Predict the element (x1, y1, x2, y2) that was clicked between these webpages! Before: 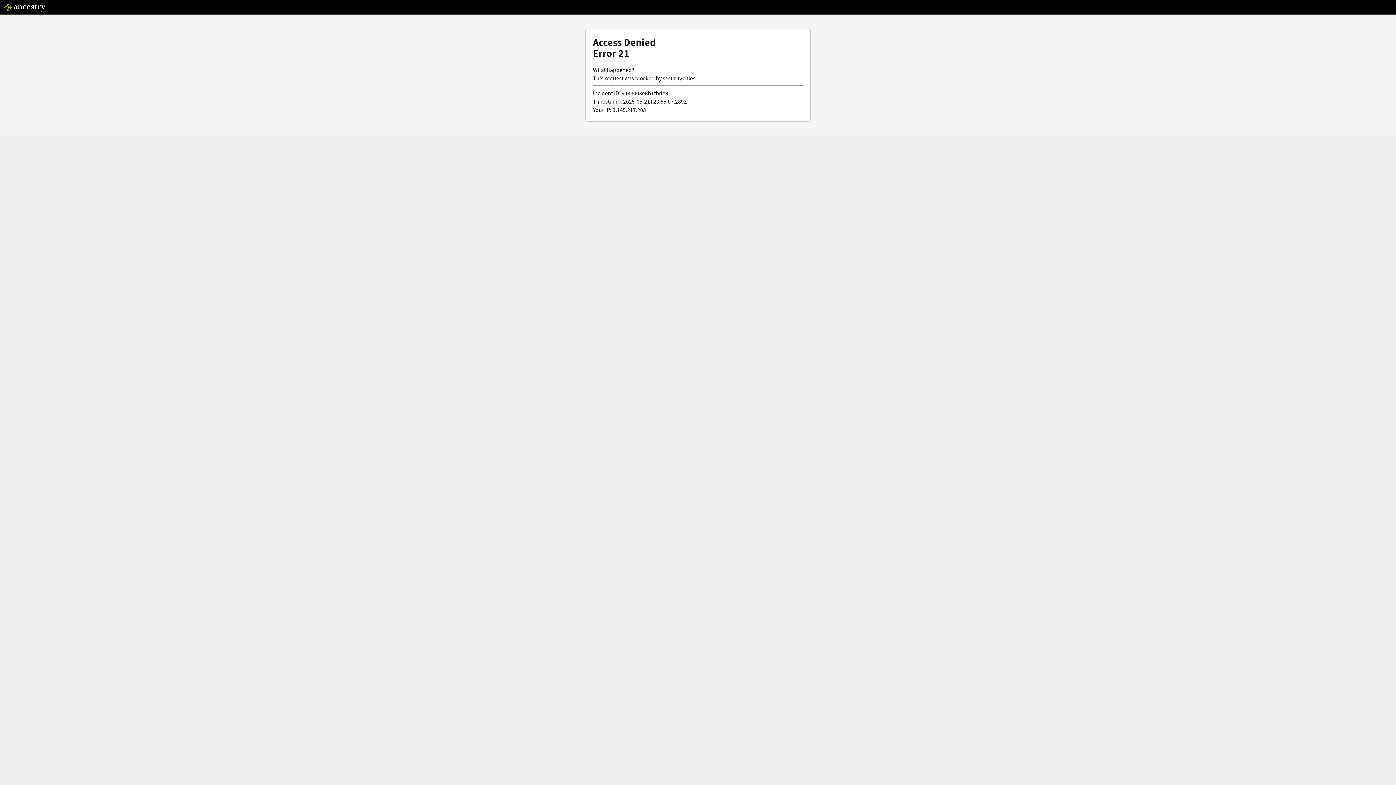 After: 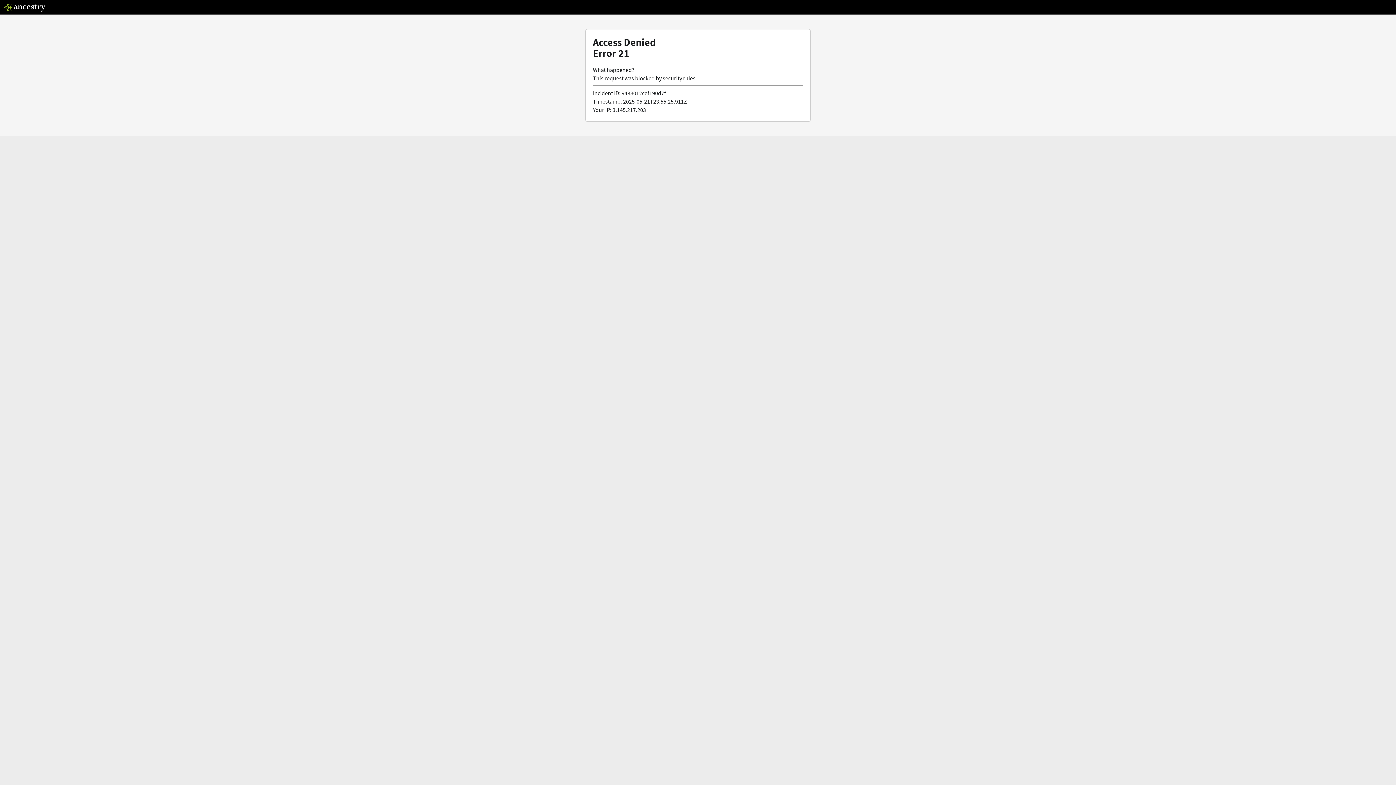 Action: bbox: (3, 5, 46, 13)